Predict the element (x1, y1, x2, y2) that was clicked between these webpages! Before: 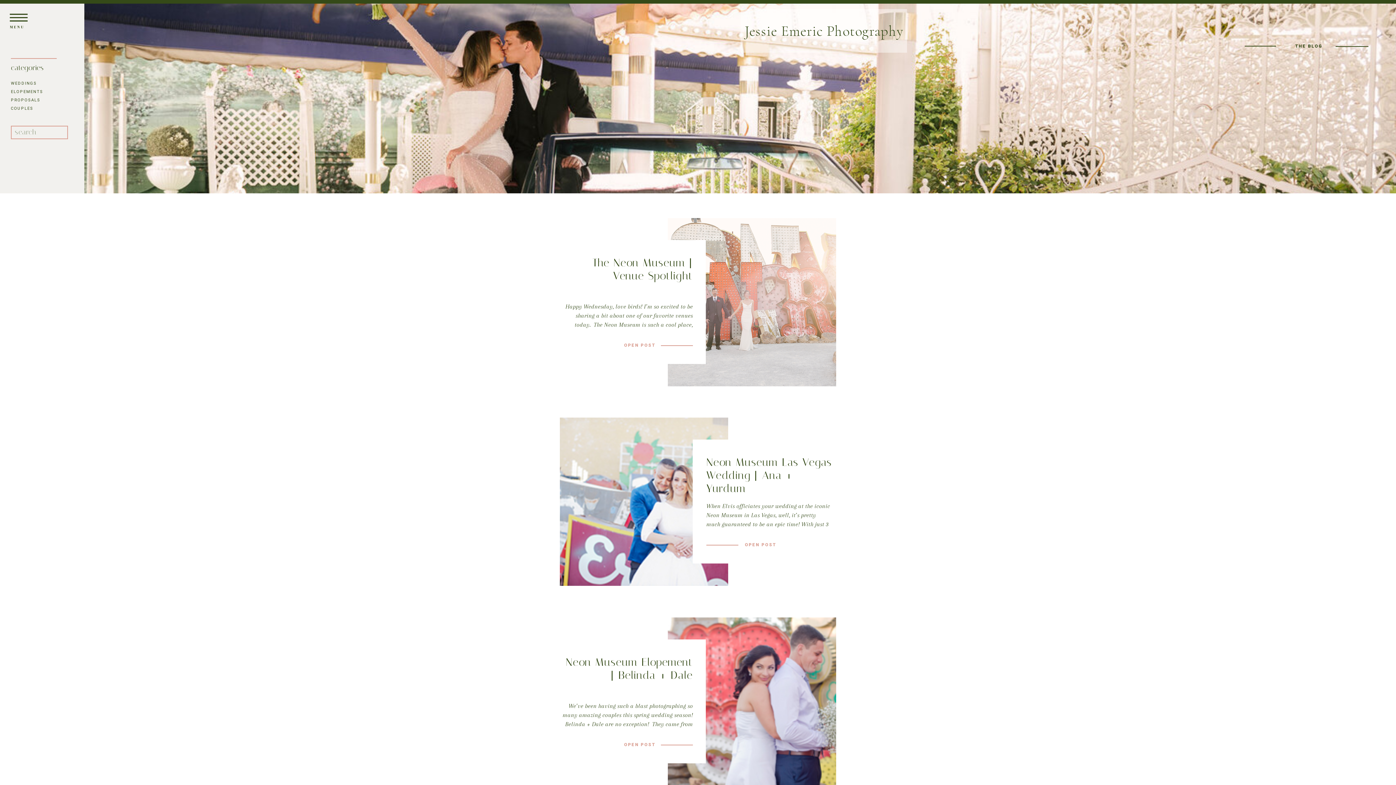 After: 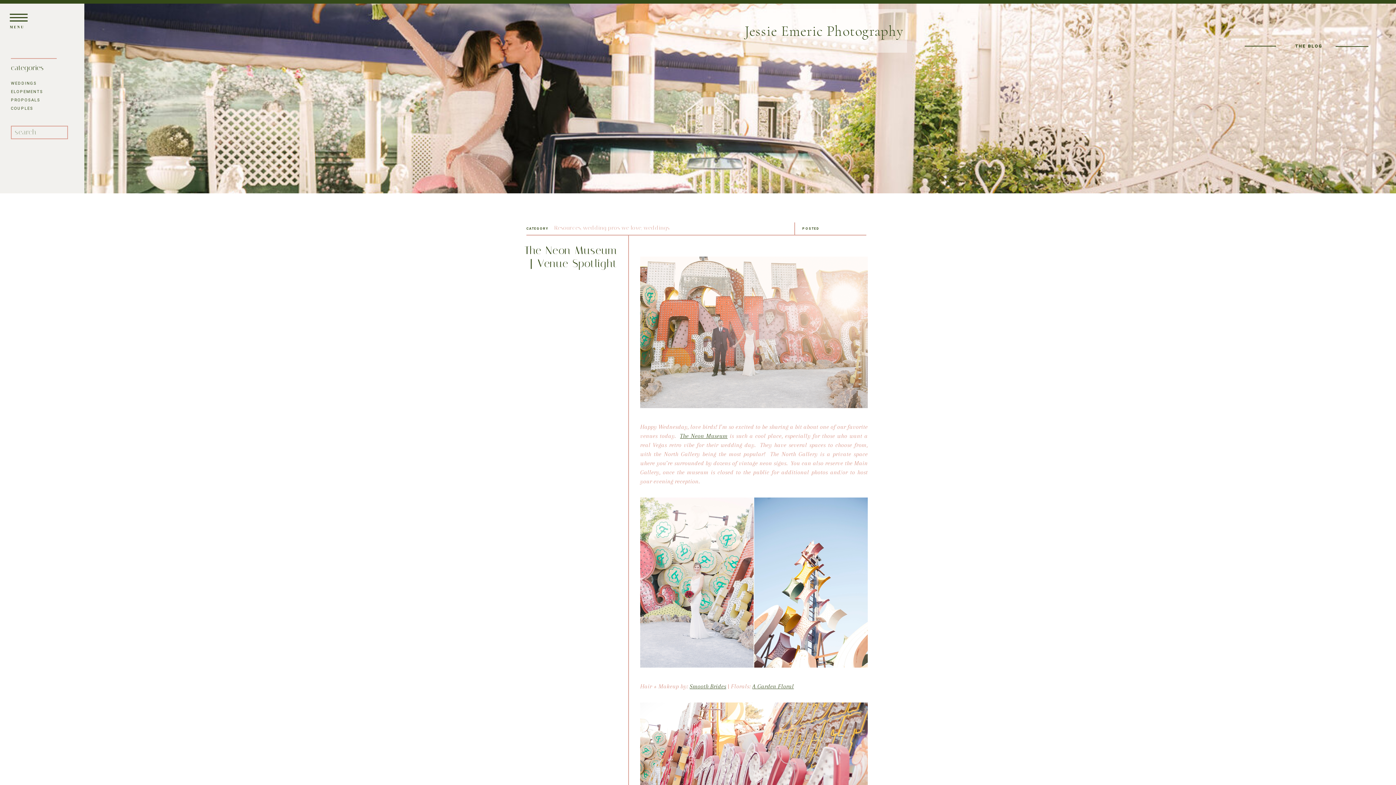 Action: bbox: (613, 343, 655, 348) label: OPEN POST